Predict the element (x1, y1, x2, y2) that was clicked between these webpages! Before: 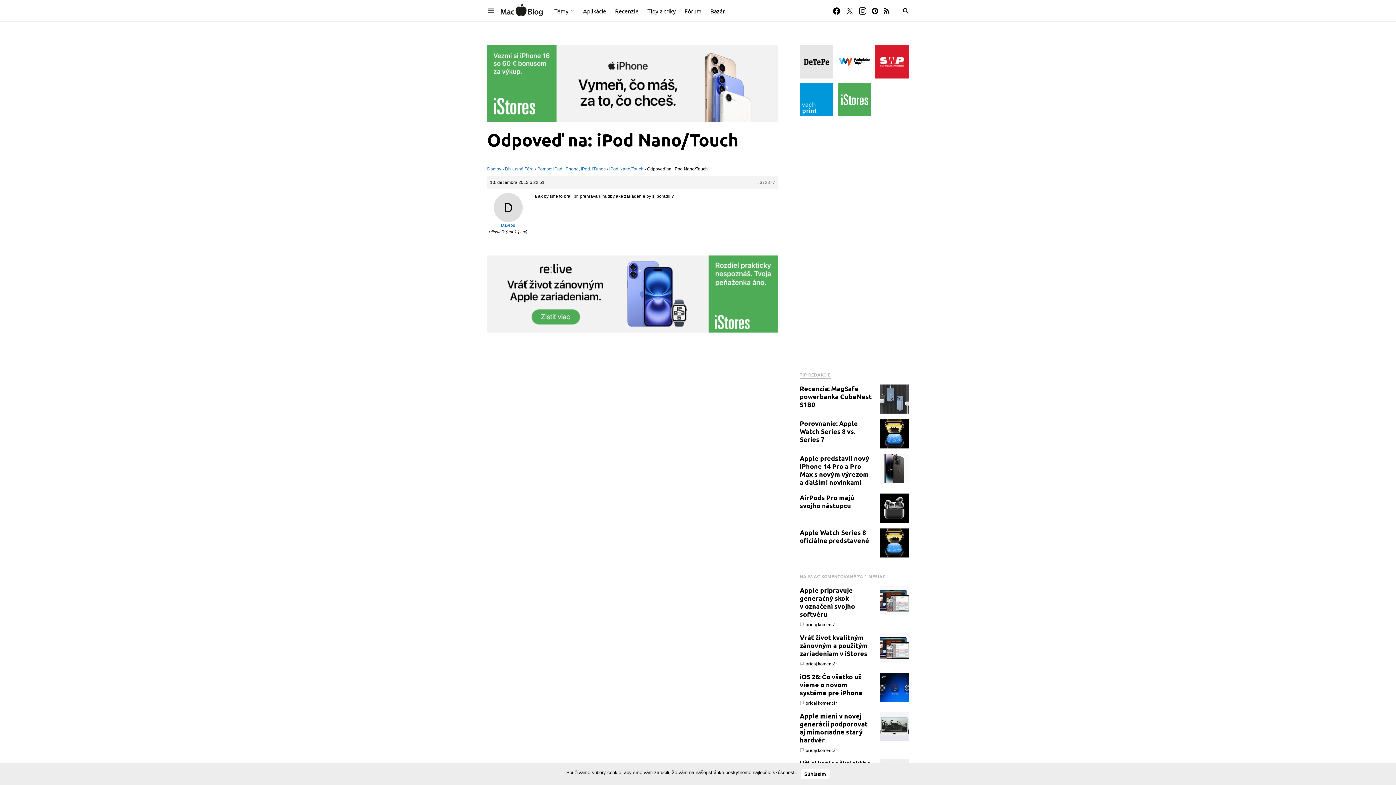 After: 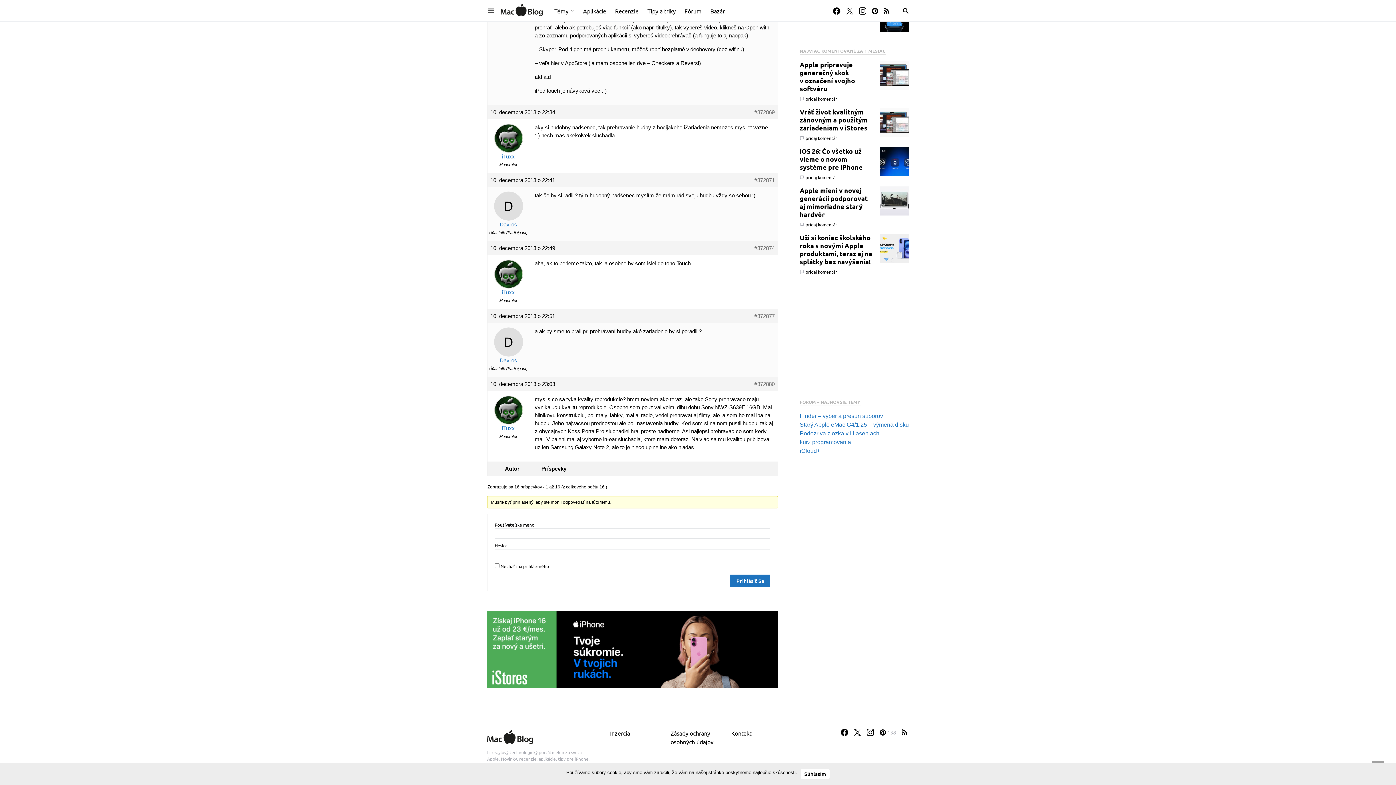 Action: label: #372877 bbox: (757, 179, 775, 185)